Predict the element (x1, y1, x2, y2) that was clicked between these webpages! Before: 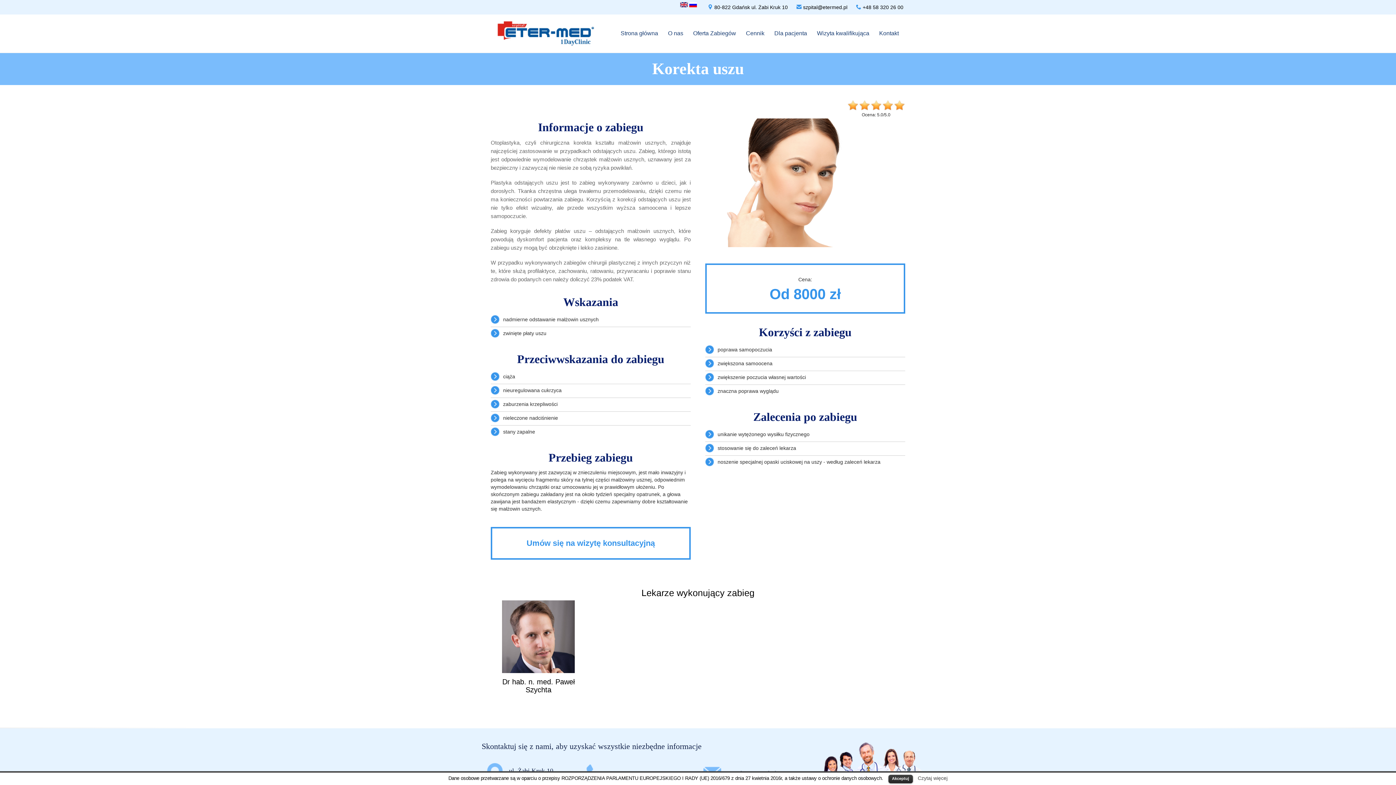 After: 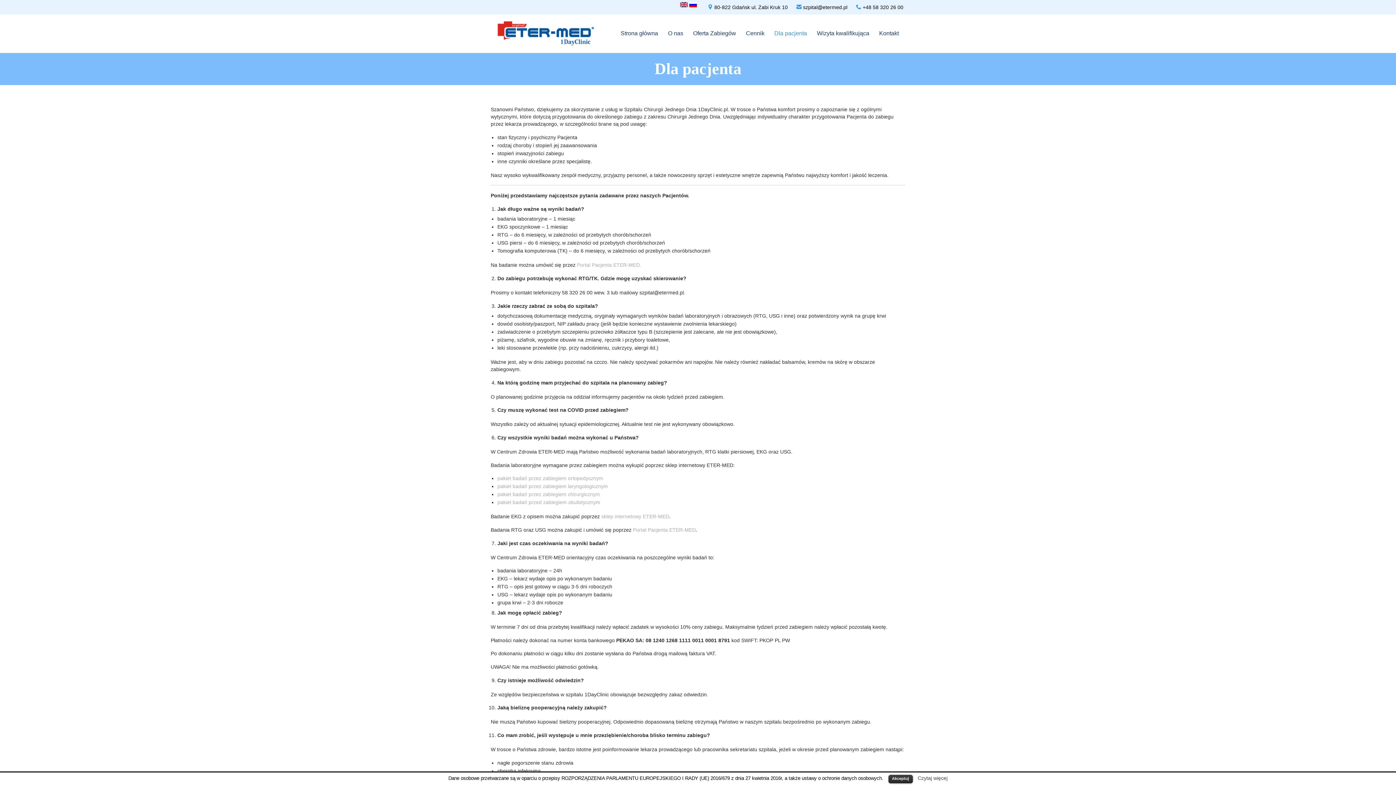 Action: label: Dla pacjenta bbox: (771, 28, 810, 38)